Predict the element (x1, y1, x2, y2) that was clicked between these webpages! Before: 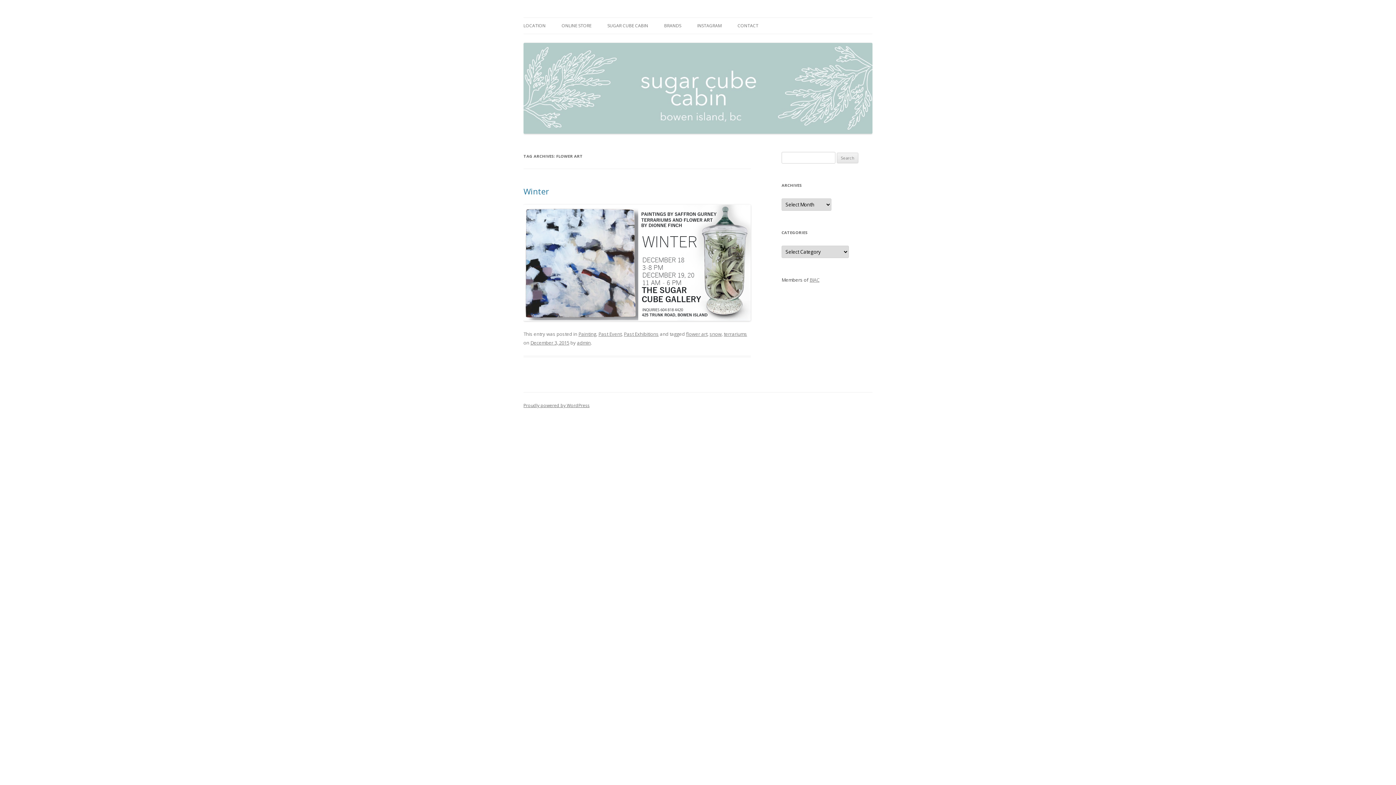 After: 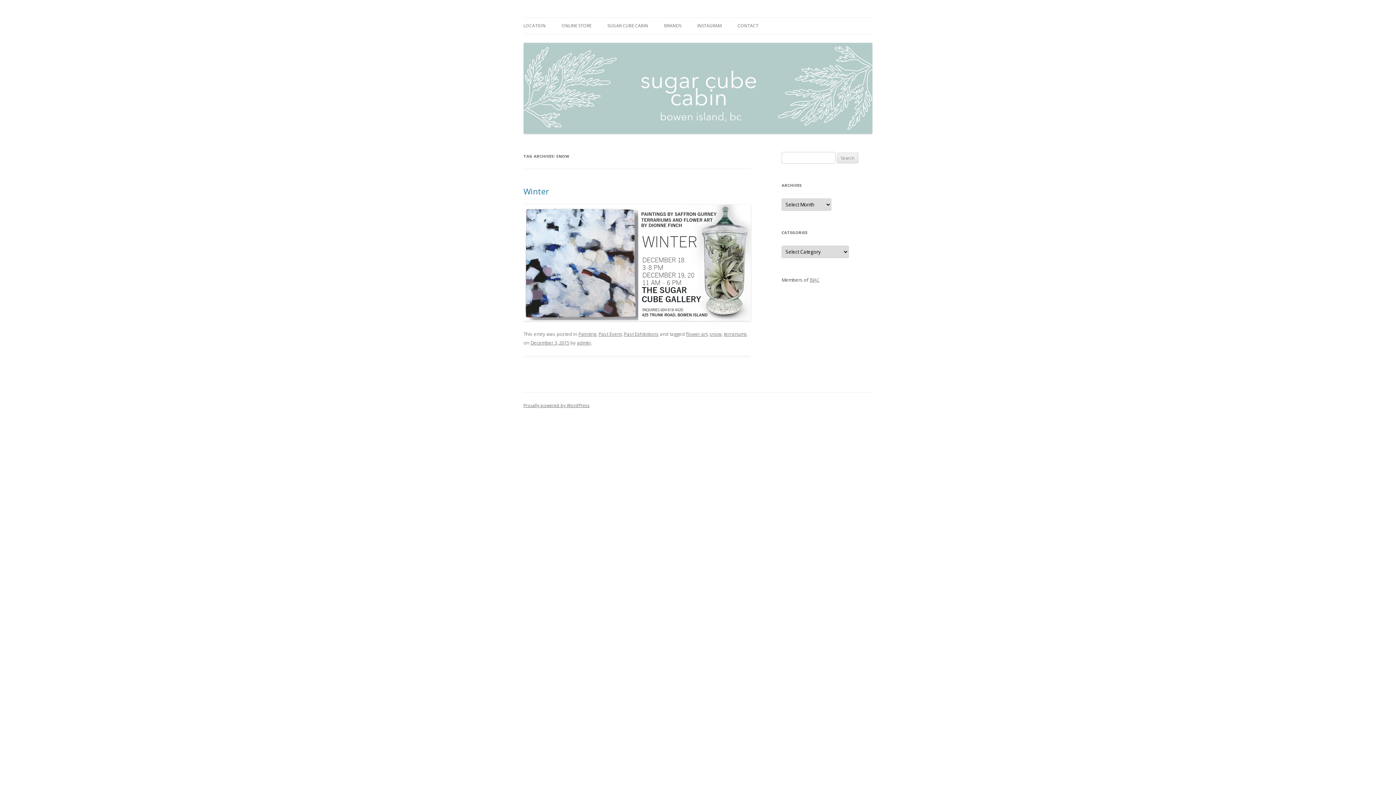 Action: bbox: (709, 330, 721, 337) label: snow